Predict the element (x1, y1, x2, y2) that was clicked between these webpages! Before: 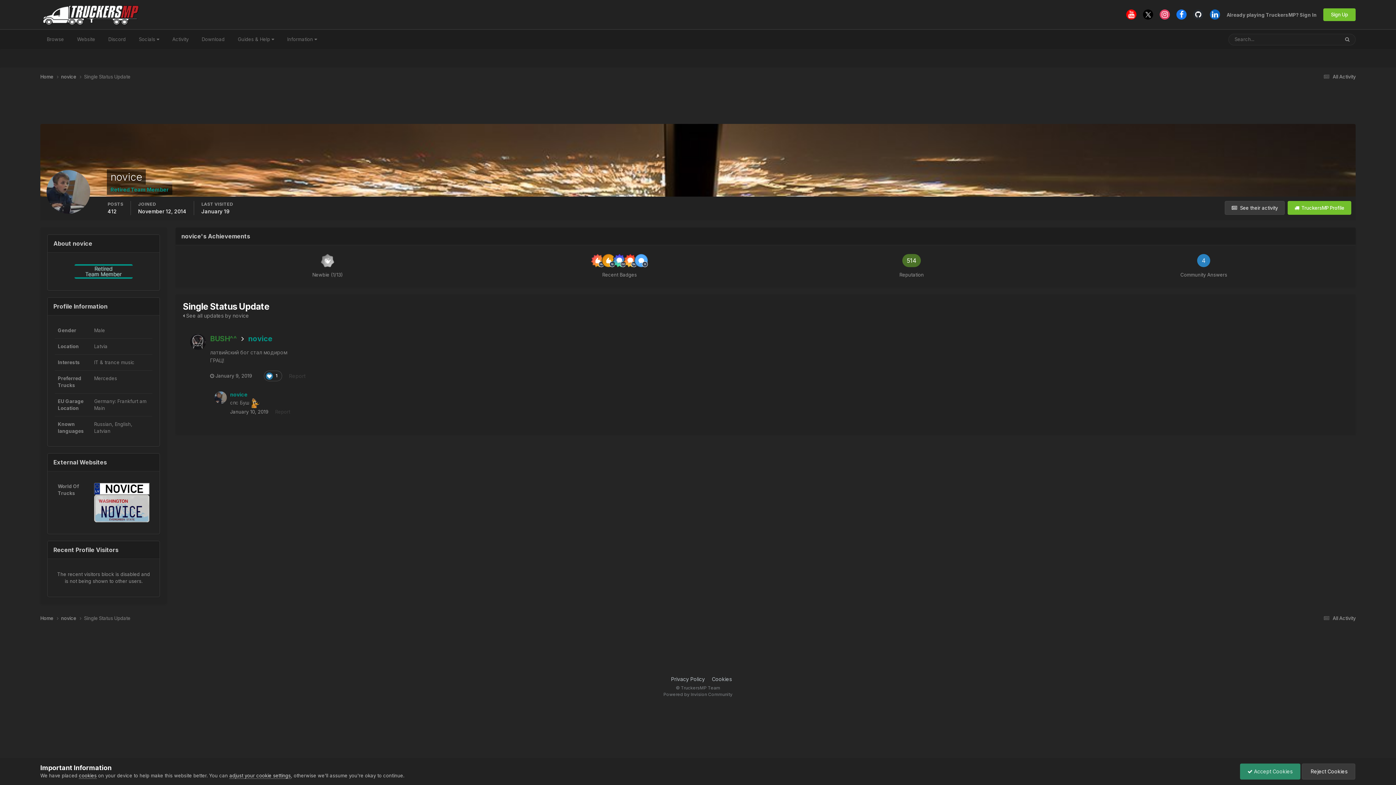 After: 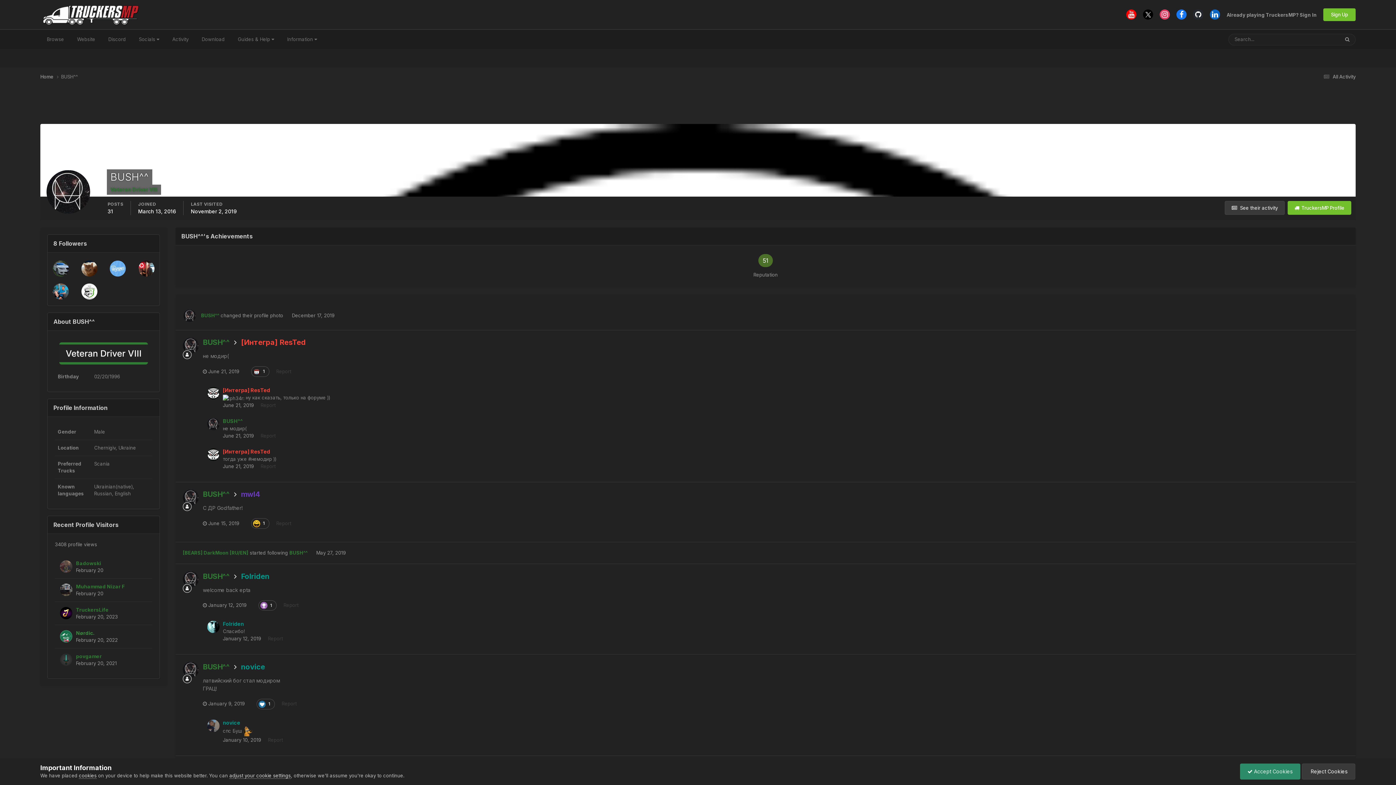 Action: bbox: (190, 334, 206, 350)